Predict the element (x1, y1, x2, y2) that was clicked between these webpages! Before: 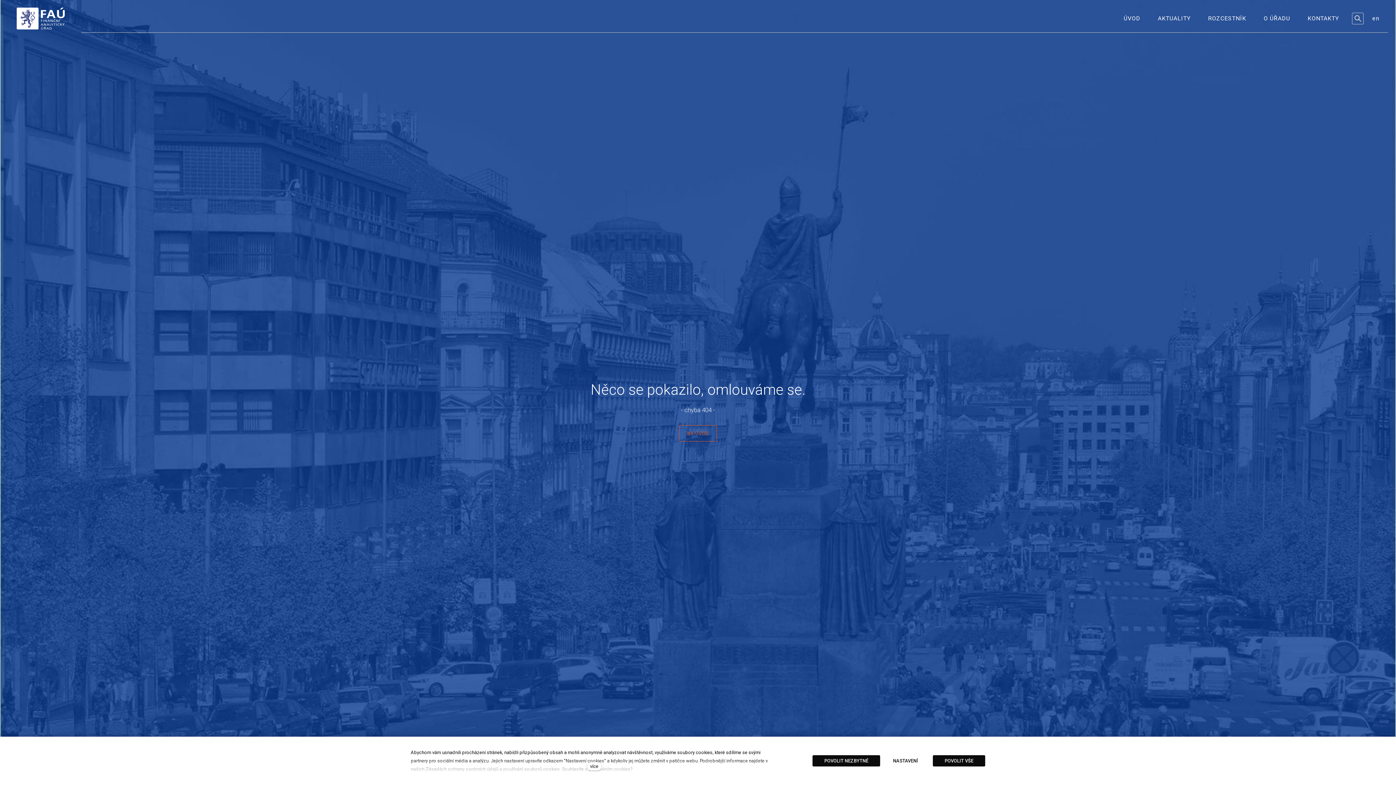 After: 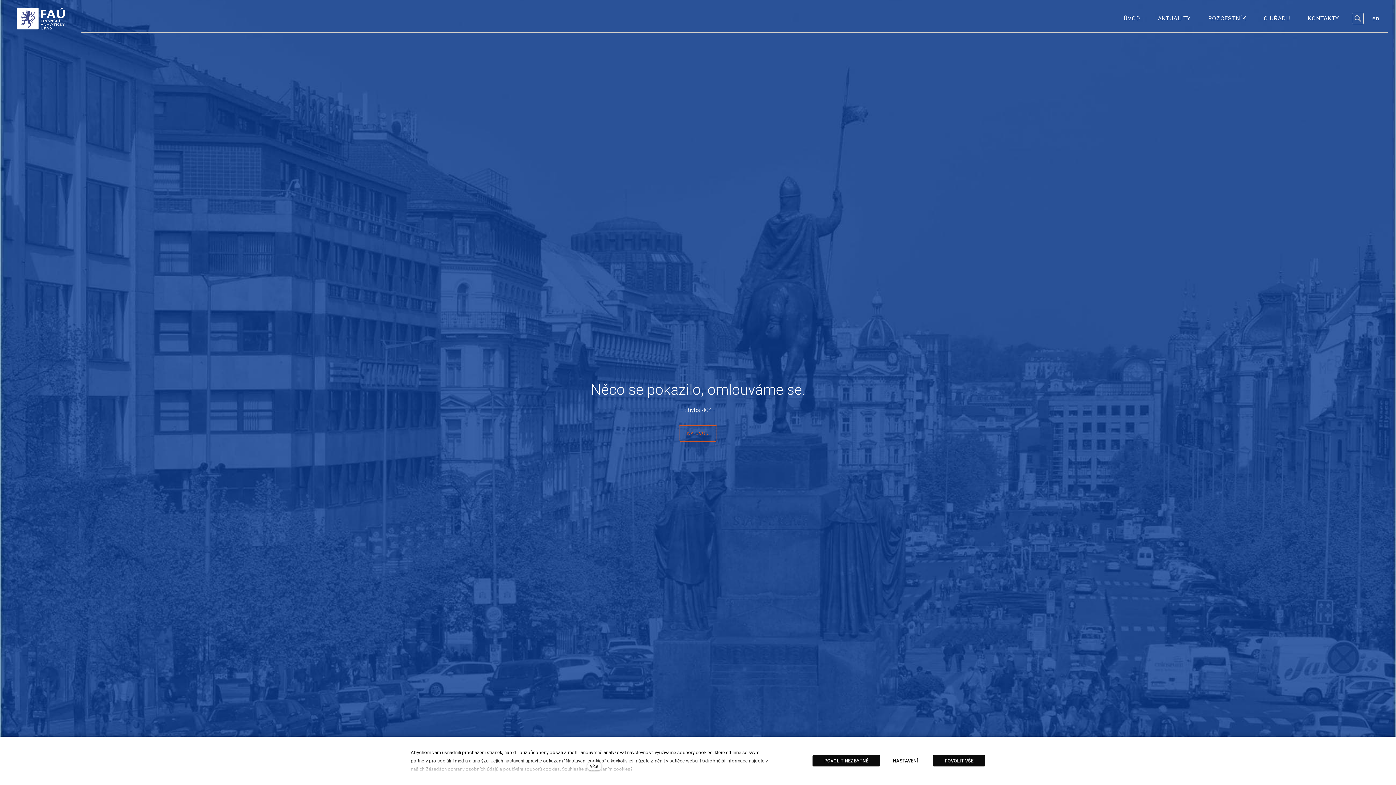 Action: bbox: (1149, 4, 1199, 32) label: AKTUALITY